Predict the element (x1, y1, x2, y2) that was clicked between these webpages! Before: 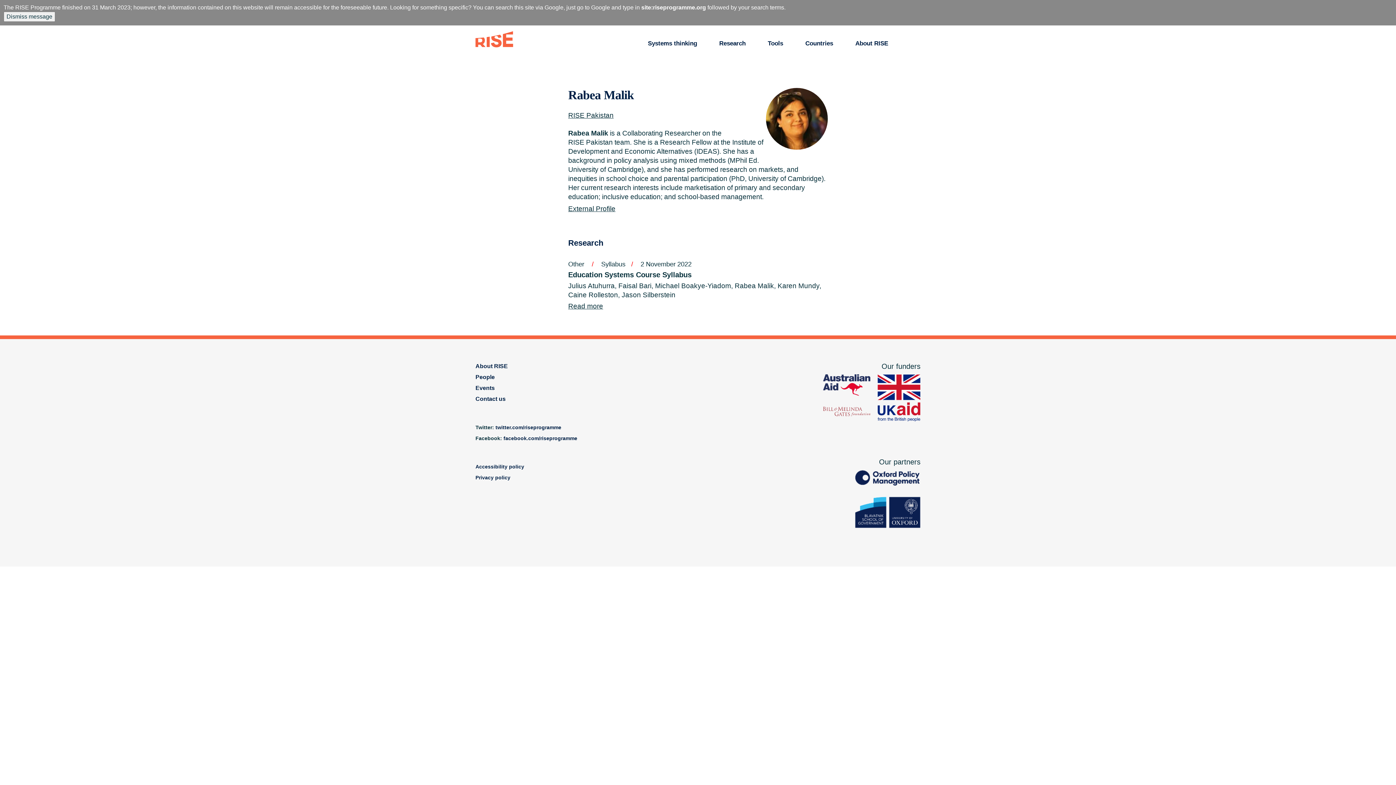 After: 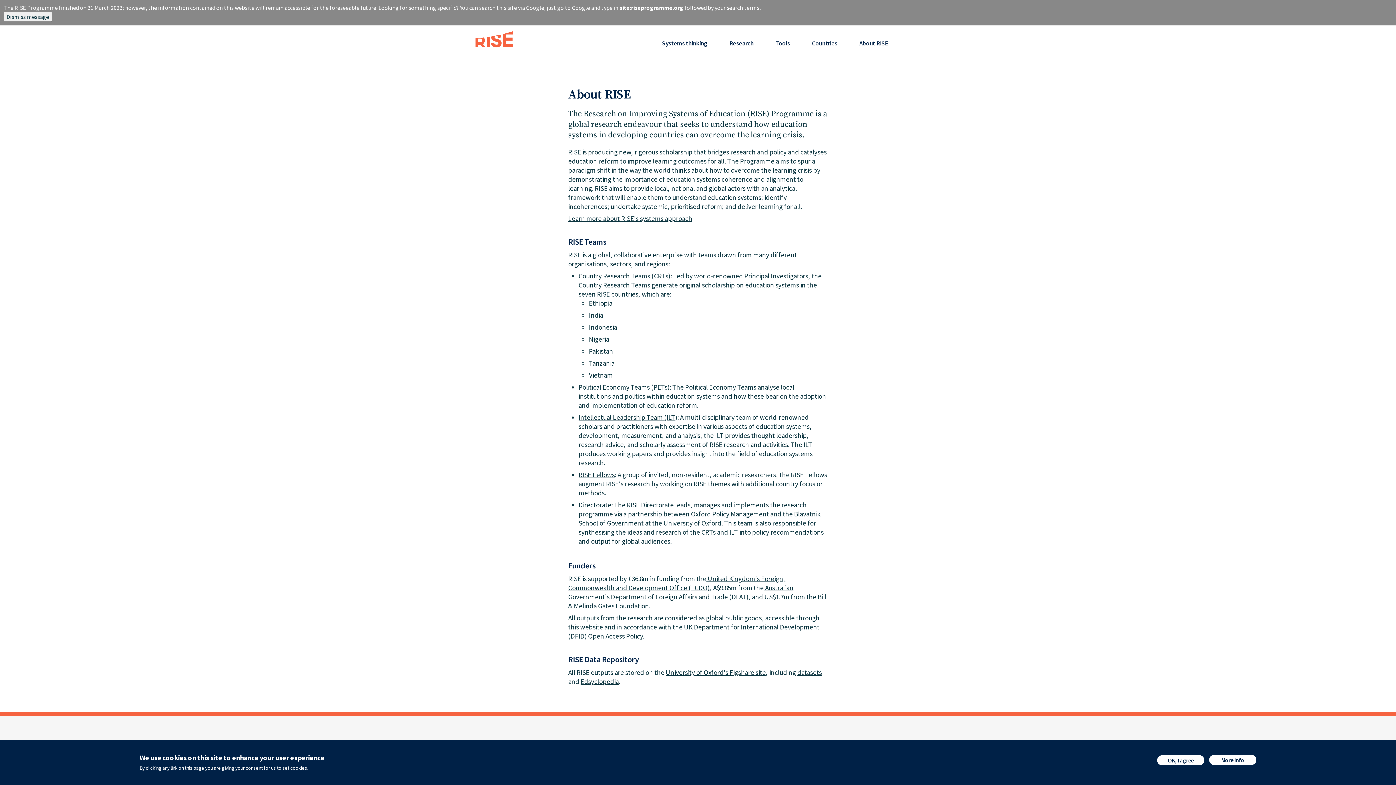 Action: label: About RISE bbox: (849, 36, 894, 50)